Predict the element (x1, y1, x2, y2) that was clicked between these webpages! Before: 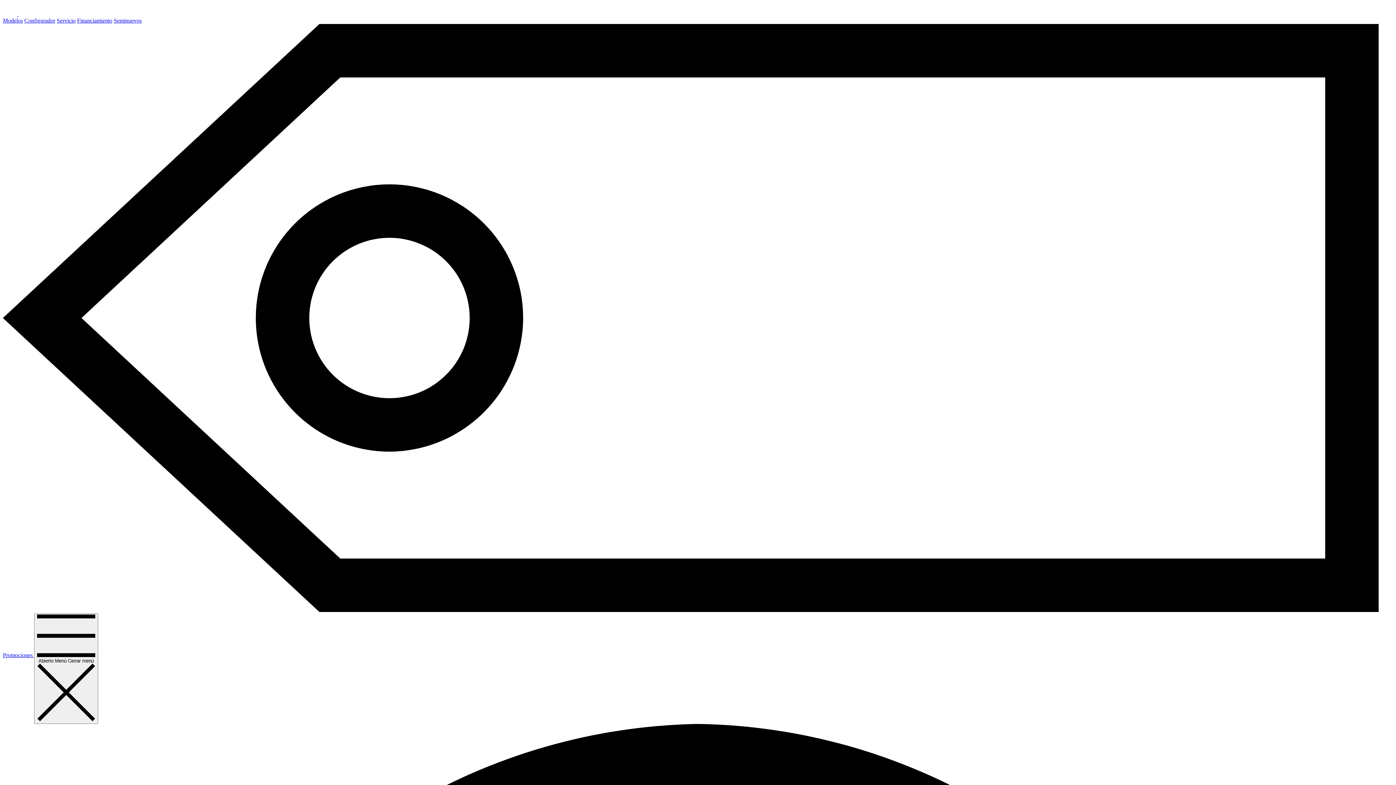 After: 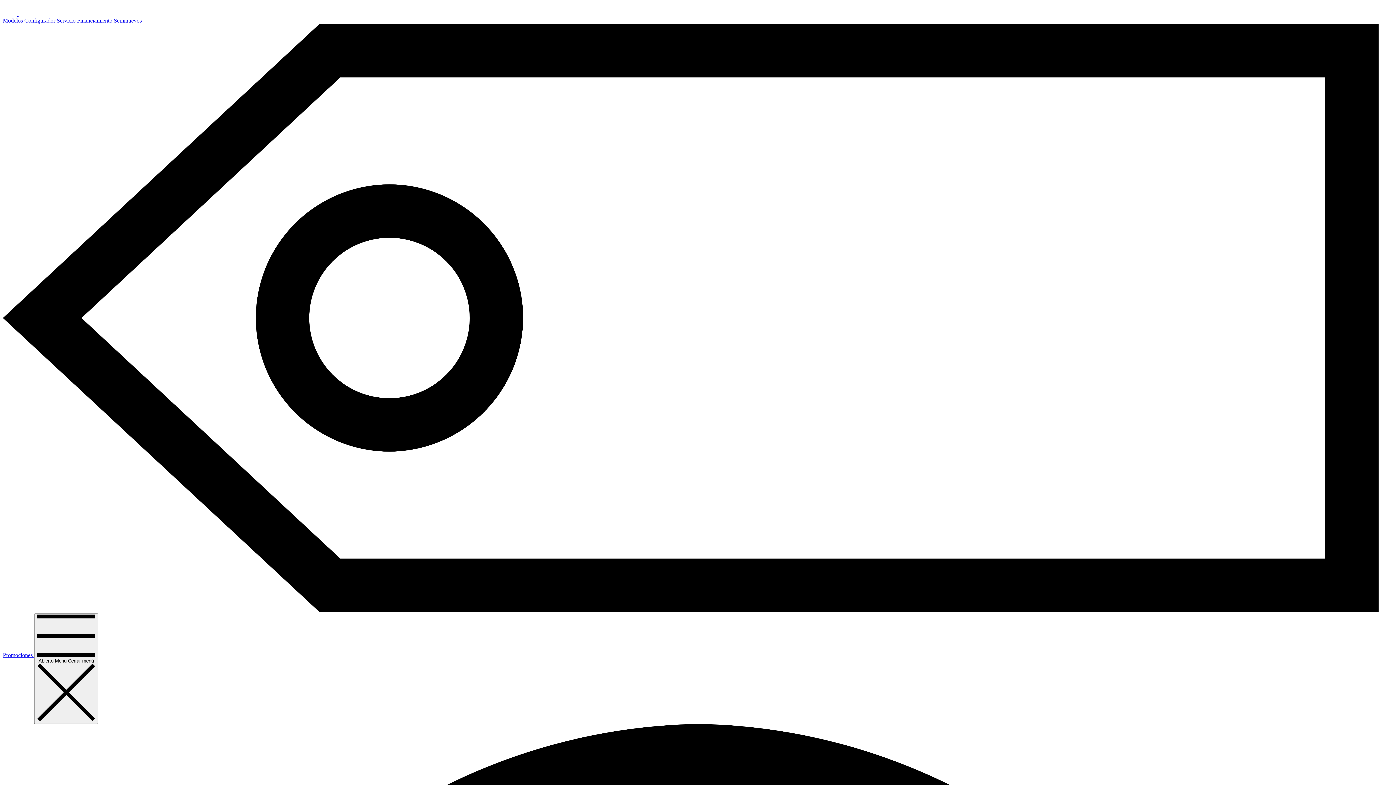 Action: label: Configurador bbox: (24, 17, 55, 23)